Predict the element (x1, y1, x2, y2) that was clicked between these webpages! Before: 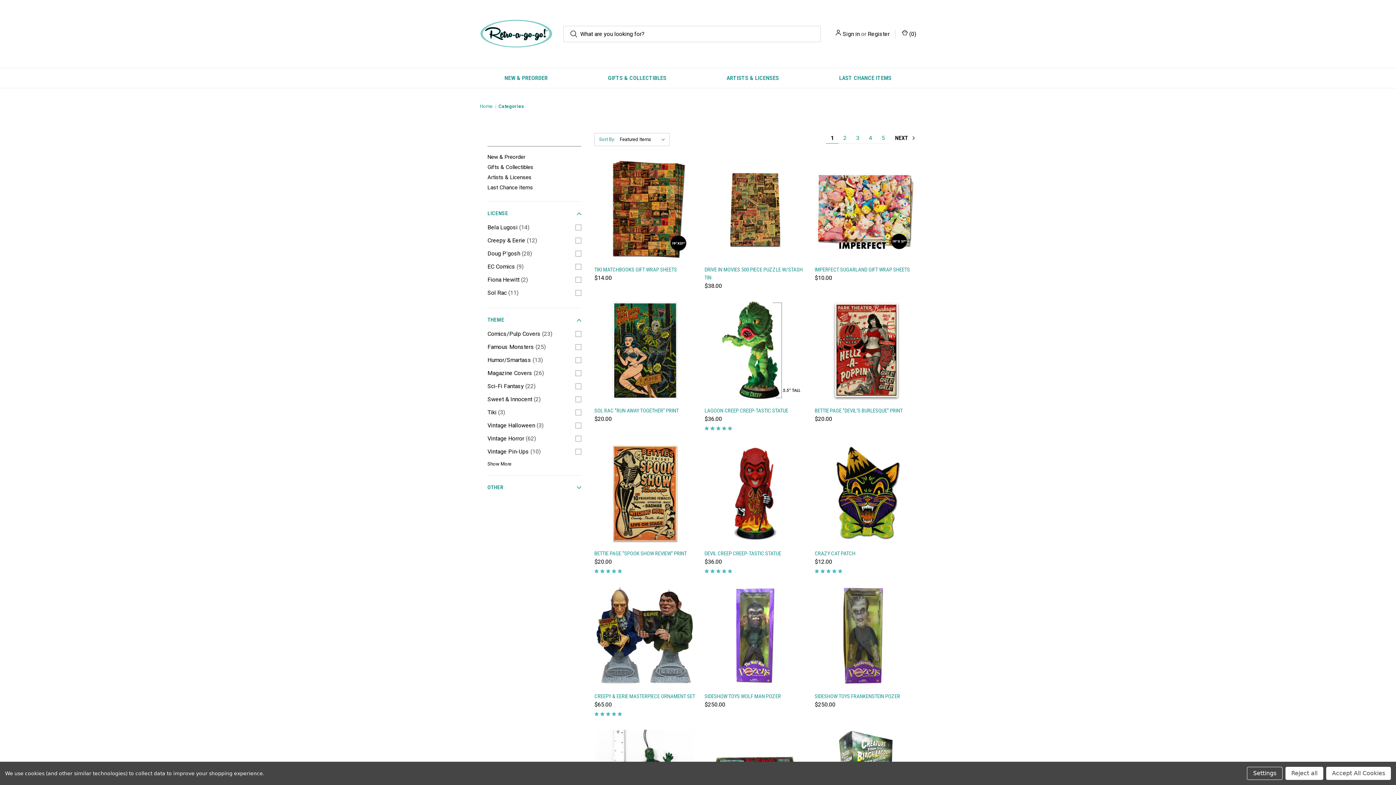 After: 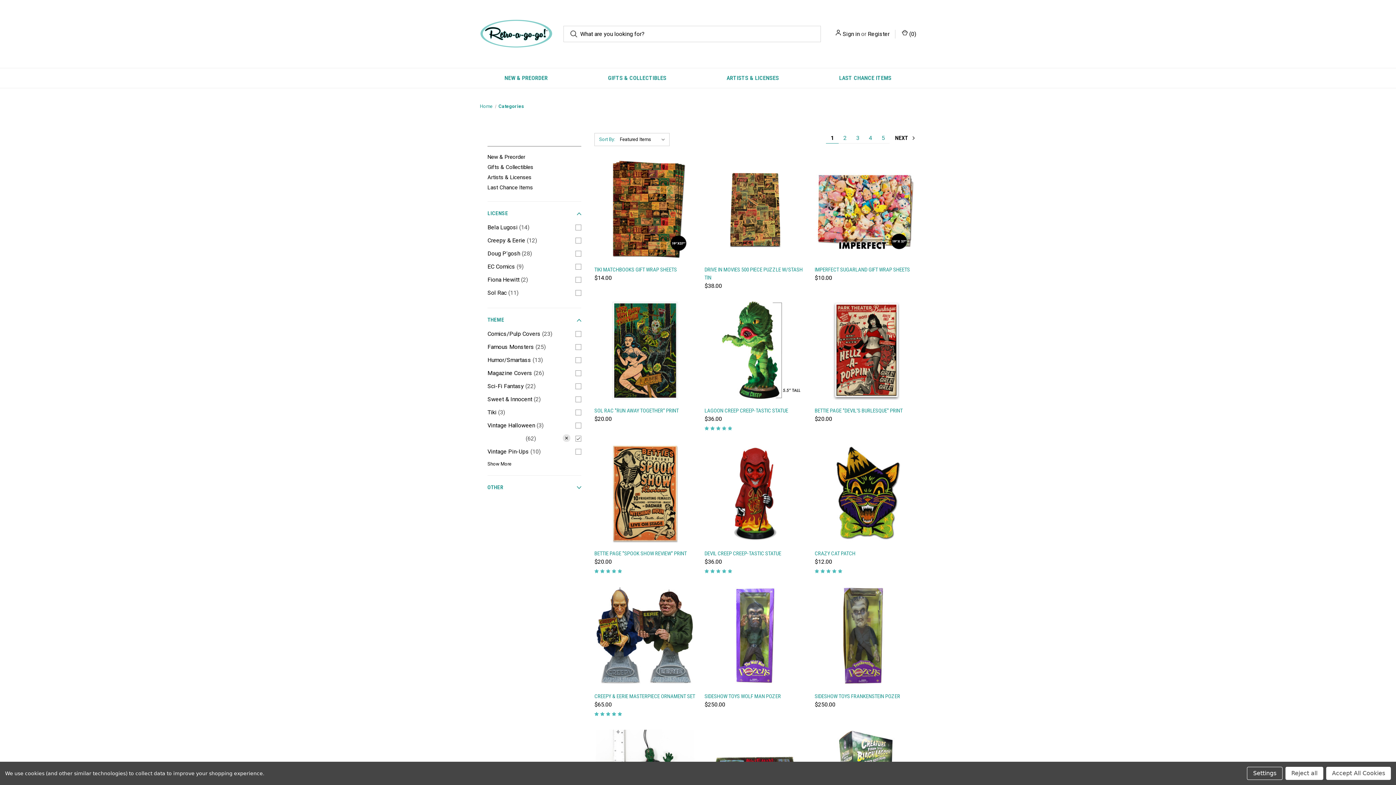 Action: label: Vintage Horror (62) bbox: (487, 433, 581, 444)